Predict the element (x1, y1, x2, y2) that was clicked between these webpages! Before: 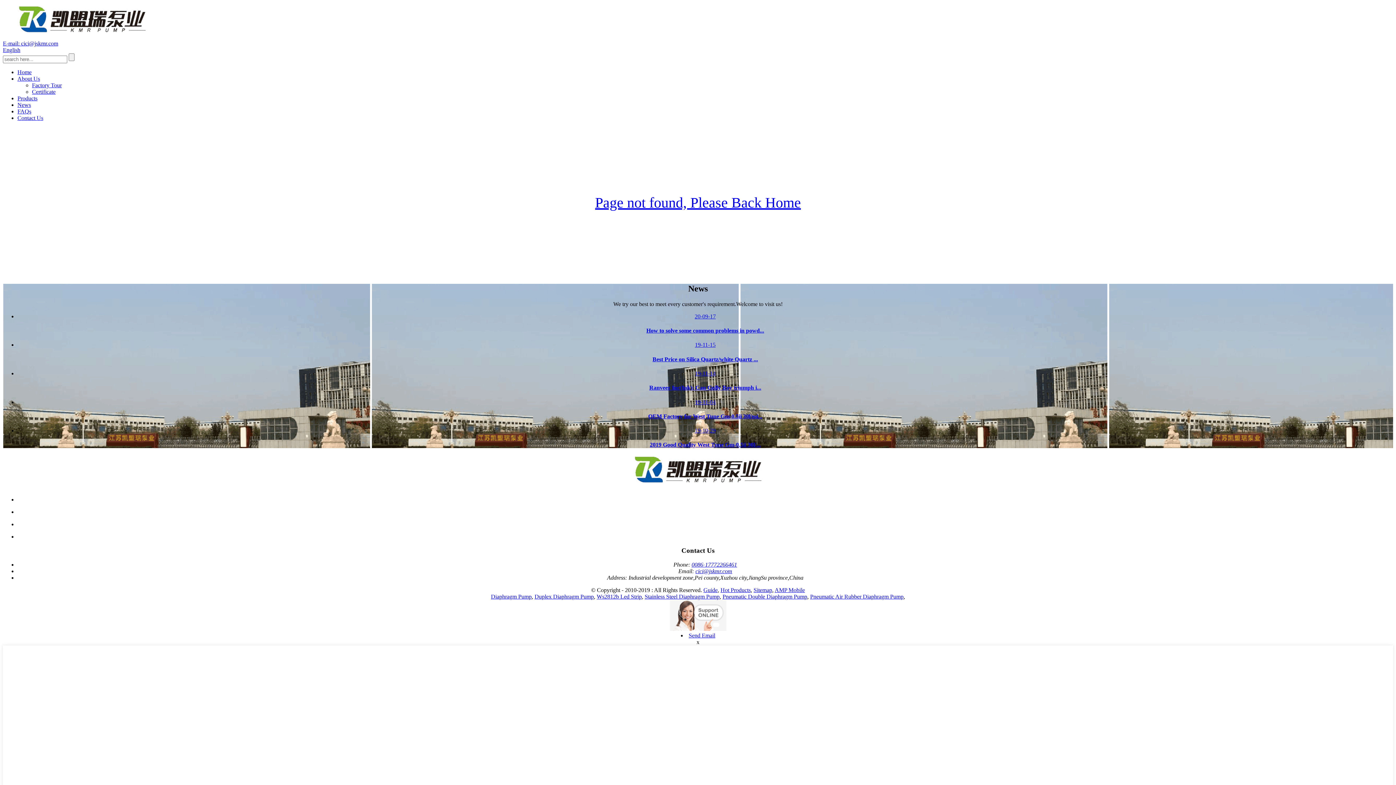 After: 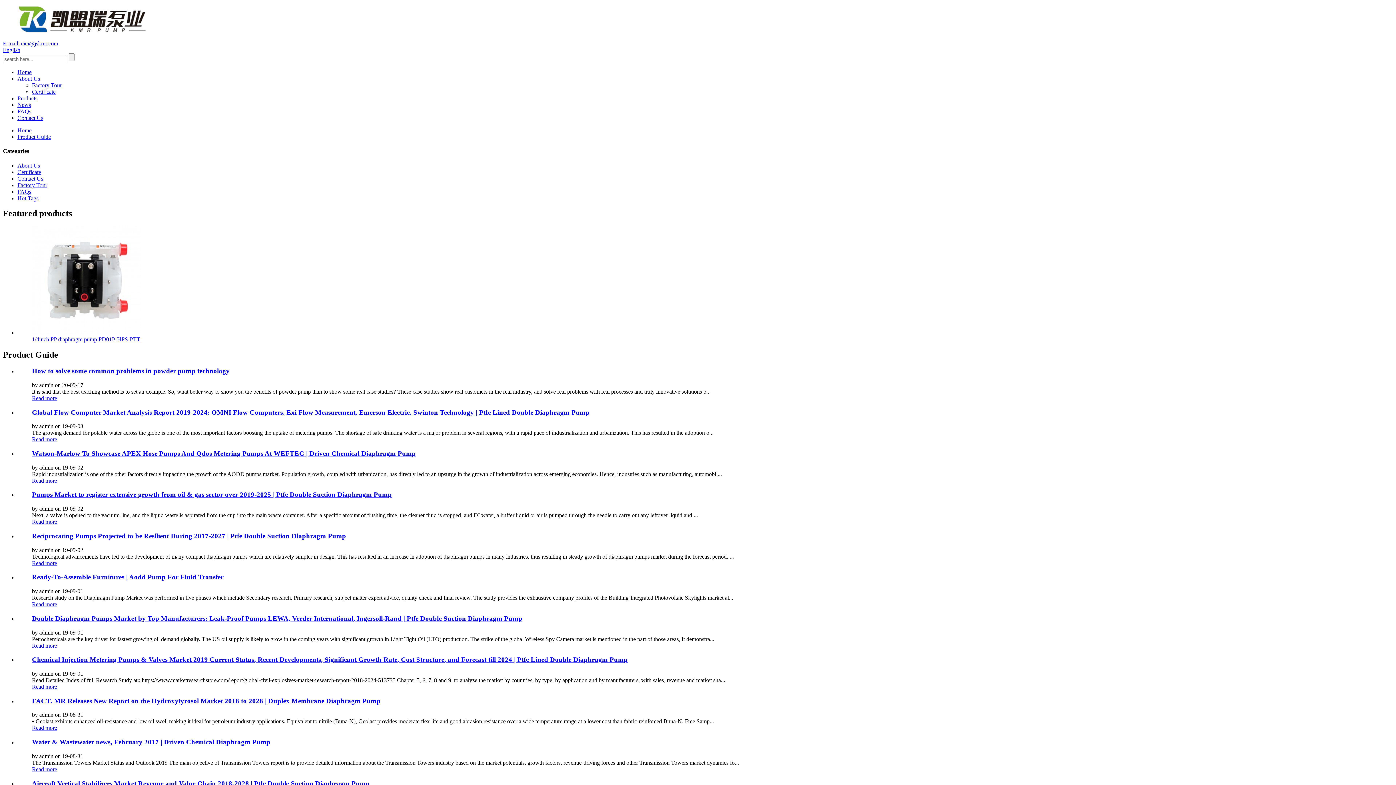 Action: label: Guide bbox: (703, 587, 717, 593)